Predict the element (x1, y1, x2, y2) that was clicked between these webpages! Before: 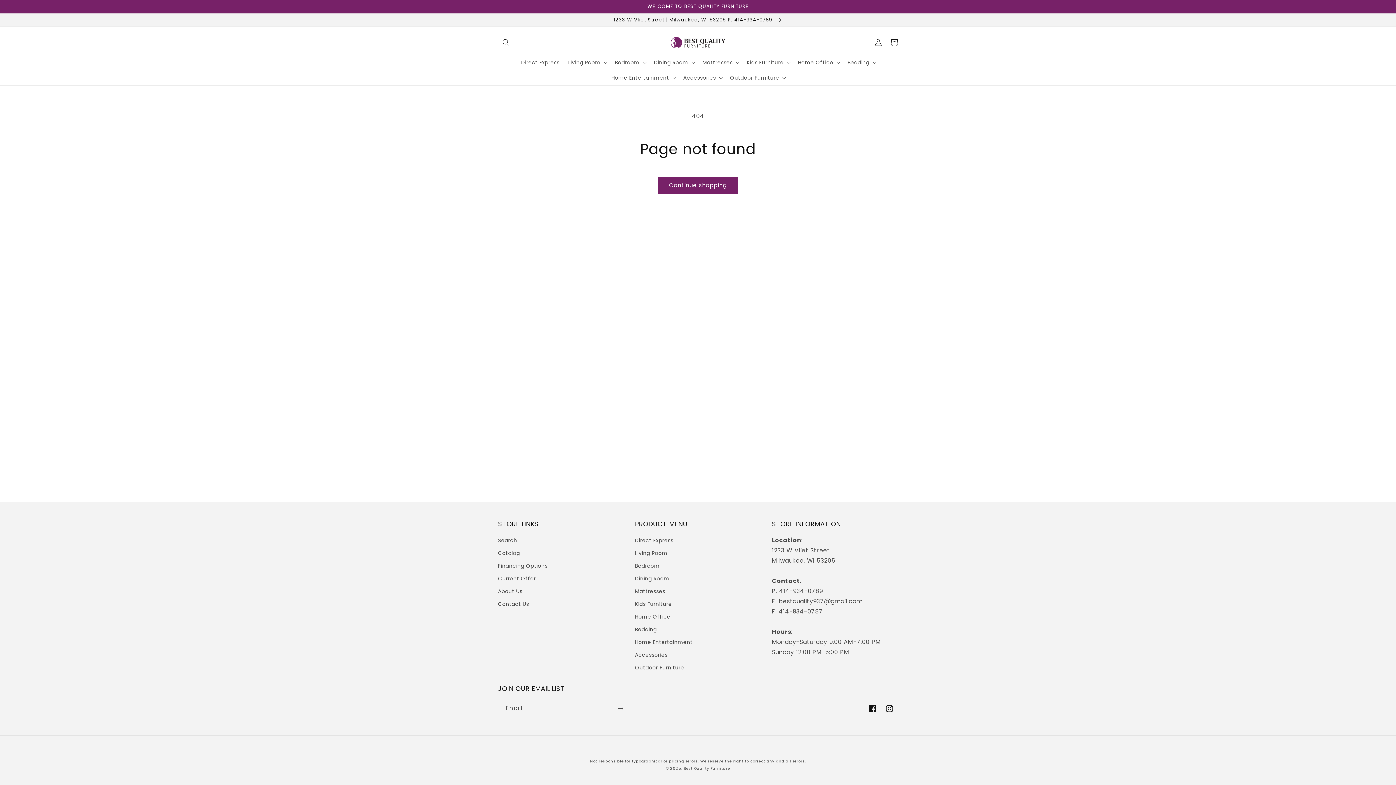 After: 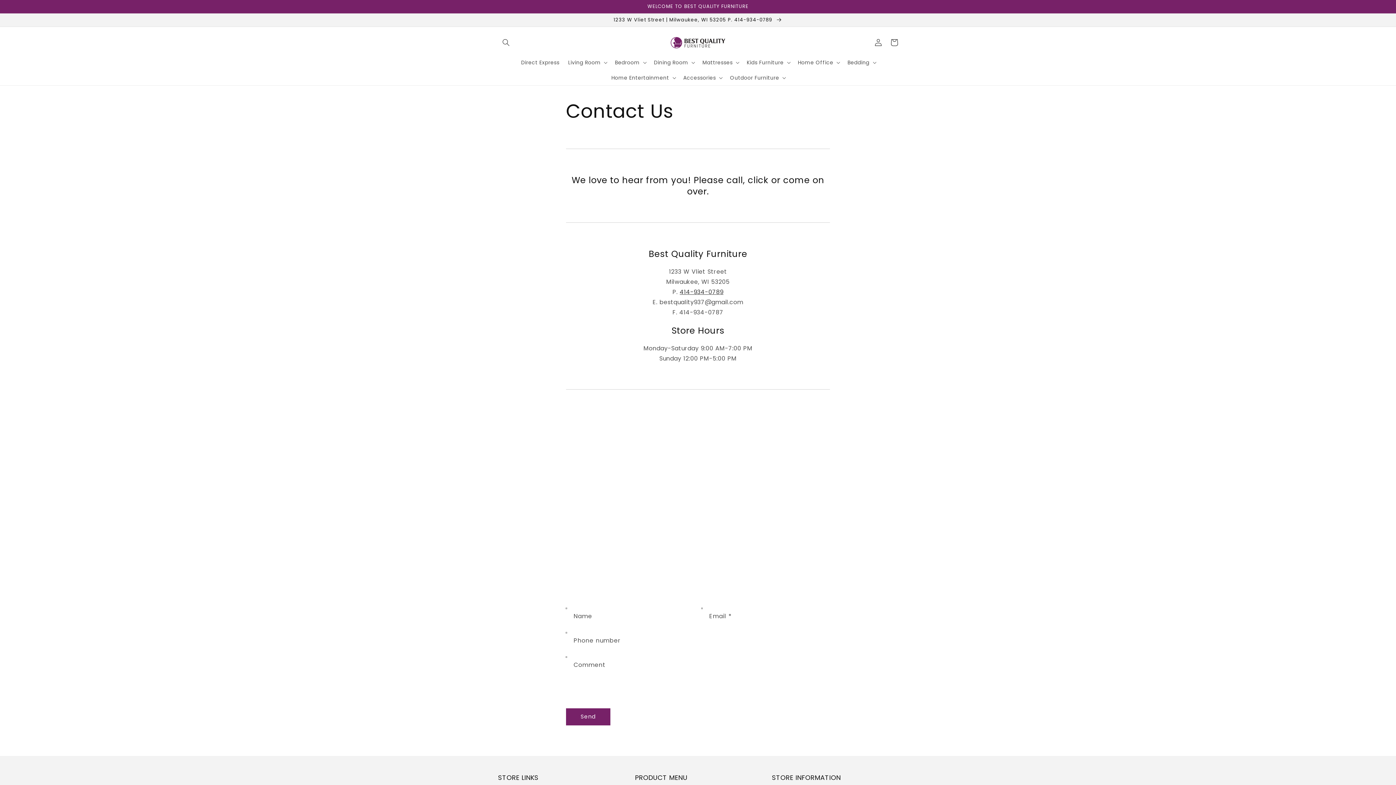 Action: label: 1233 W Vliet Street | Milwaukee, WI 53205 P. 414-934-0789  bbox: (0, 13, 1396, 26)